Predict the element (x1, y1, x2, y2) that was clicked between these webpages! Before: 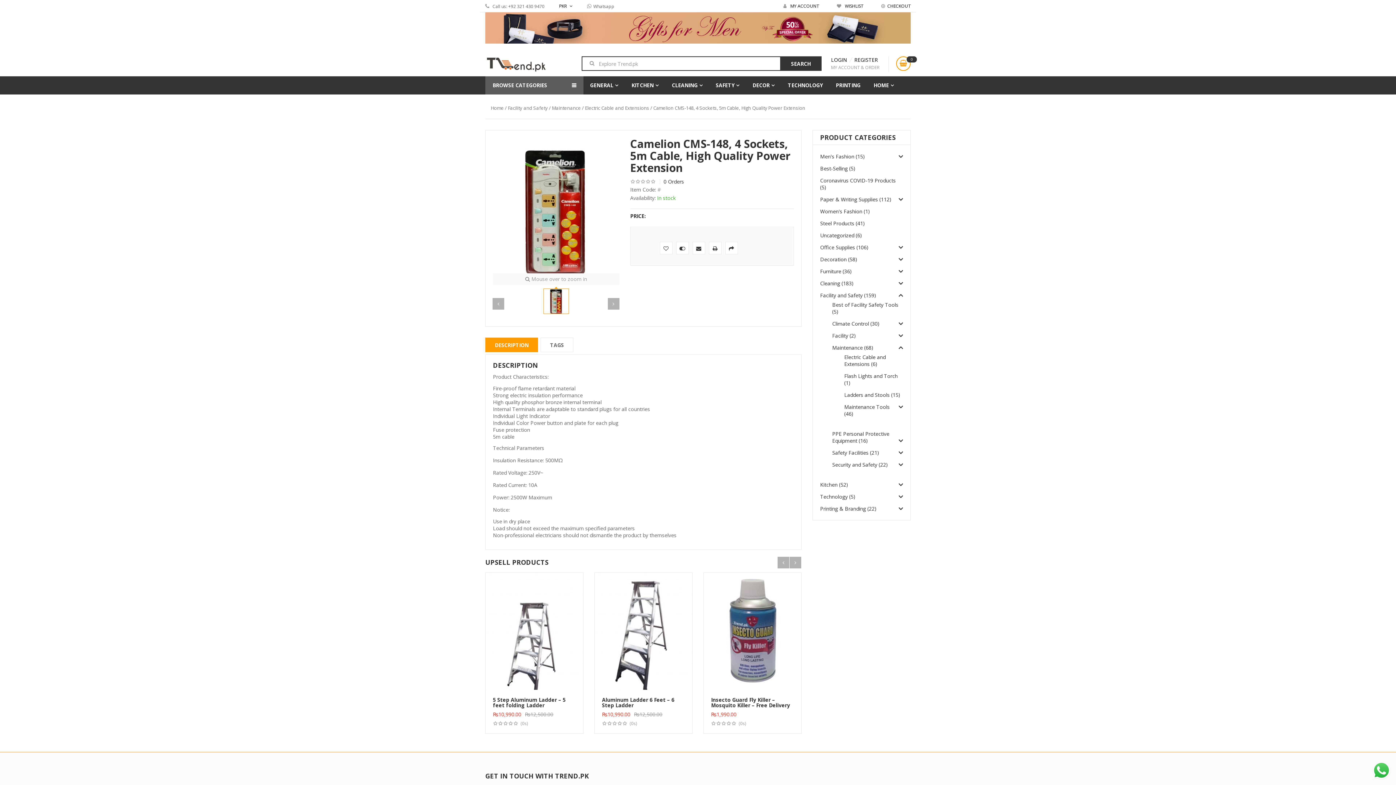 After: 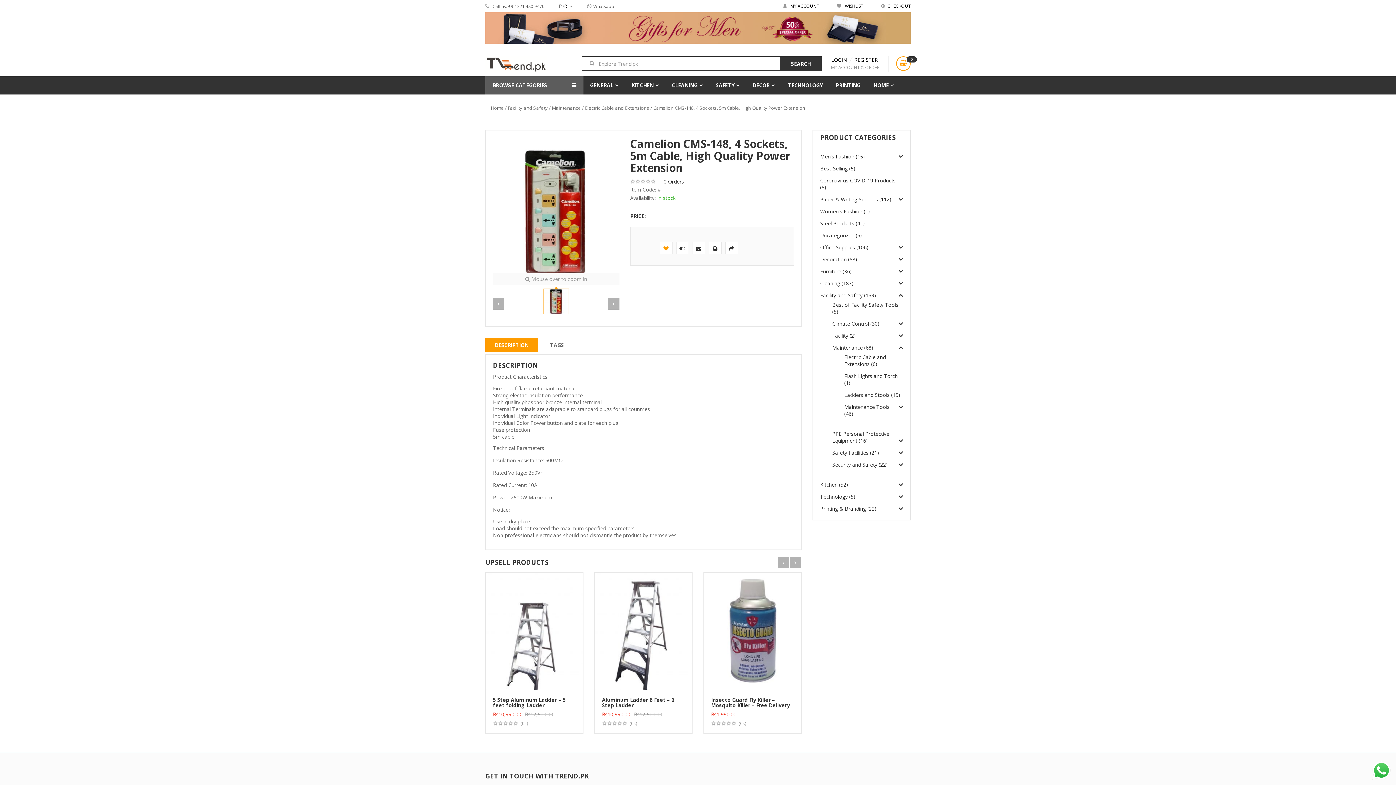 Action: bbox: (659, 241, 672, 254)